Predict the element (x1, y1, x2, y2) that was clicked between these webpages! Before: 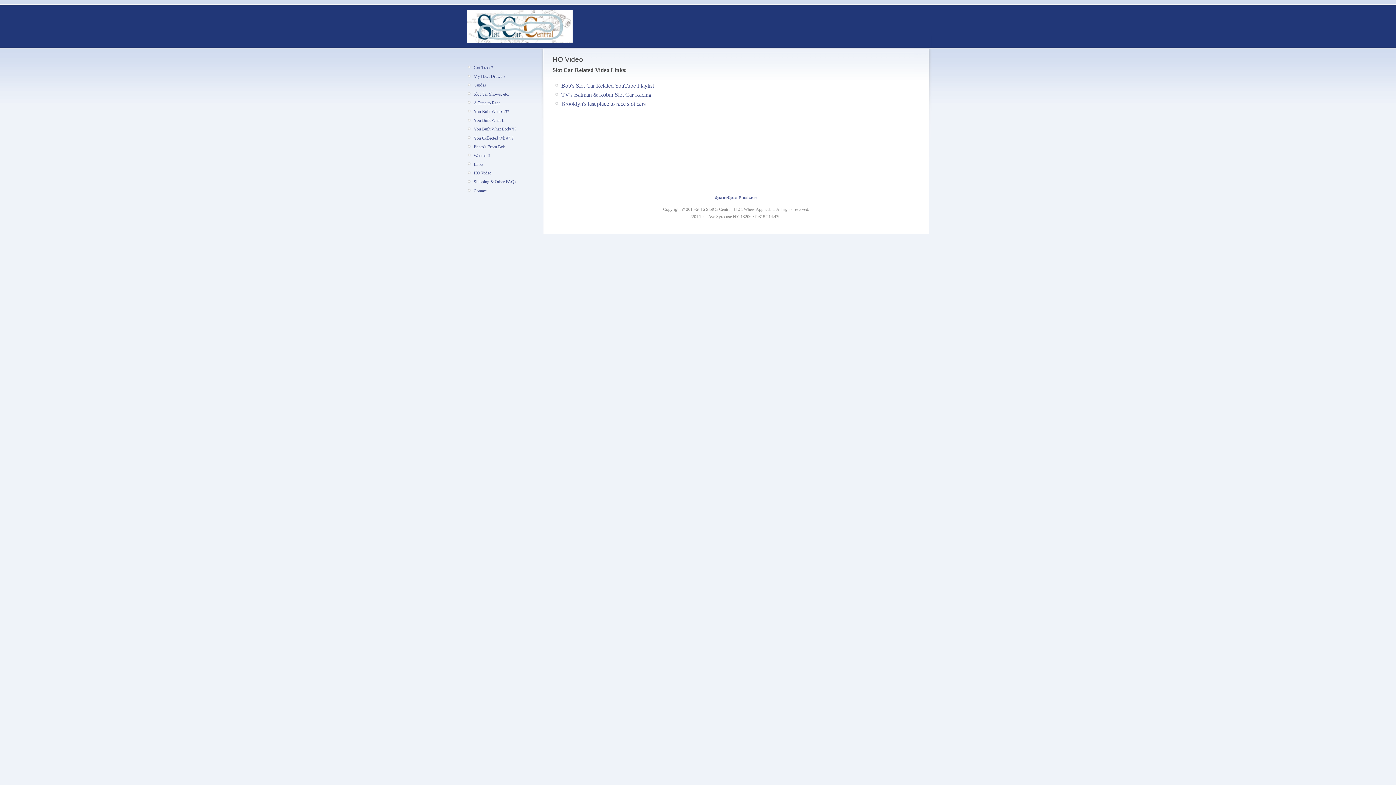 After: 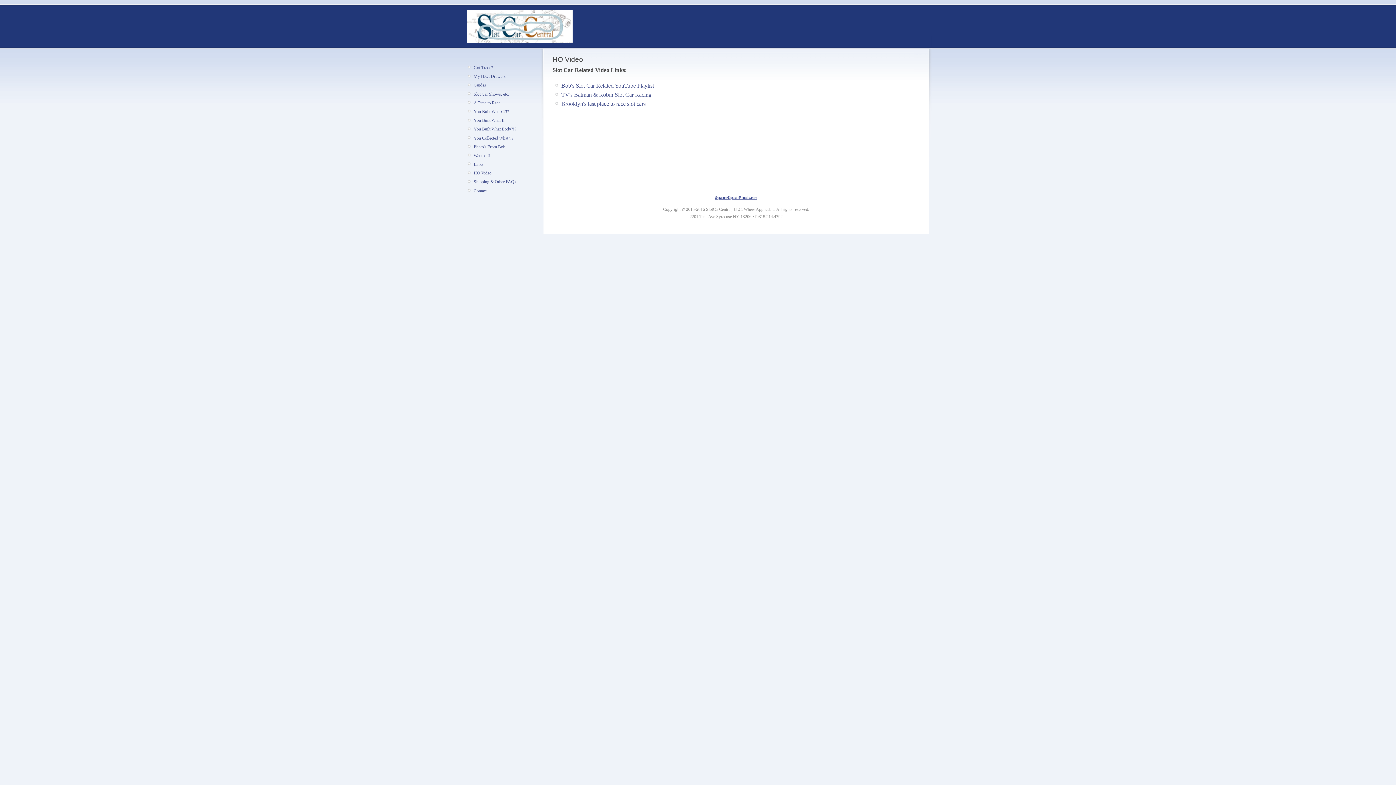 Action: bbox: (715, 195, 757, 199) label: SyracuseUpscaleRentals.com